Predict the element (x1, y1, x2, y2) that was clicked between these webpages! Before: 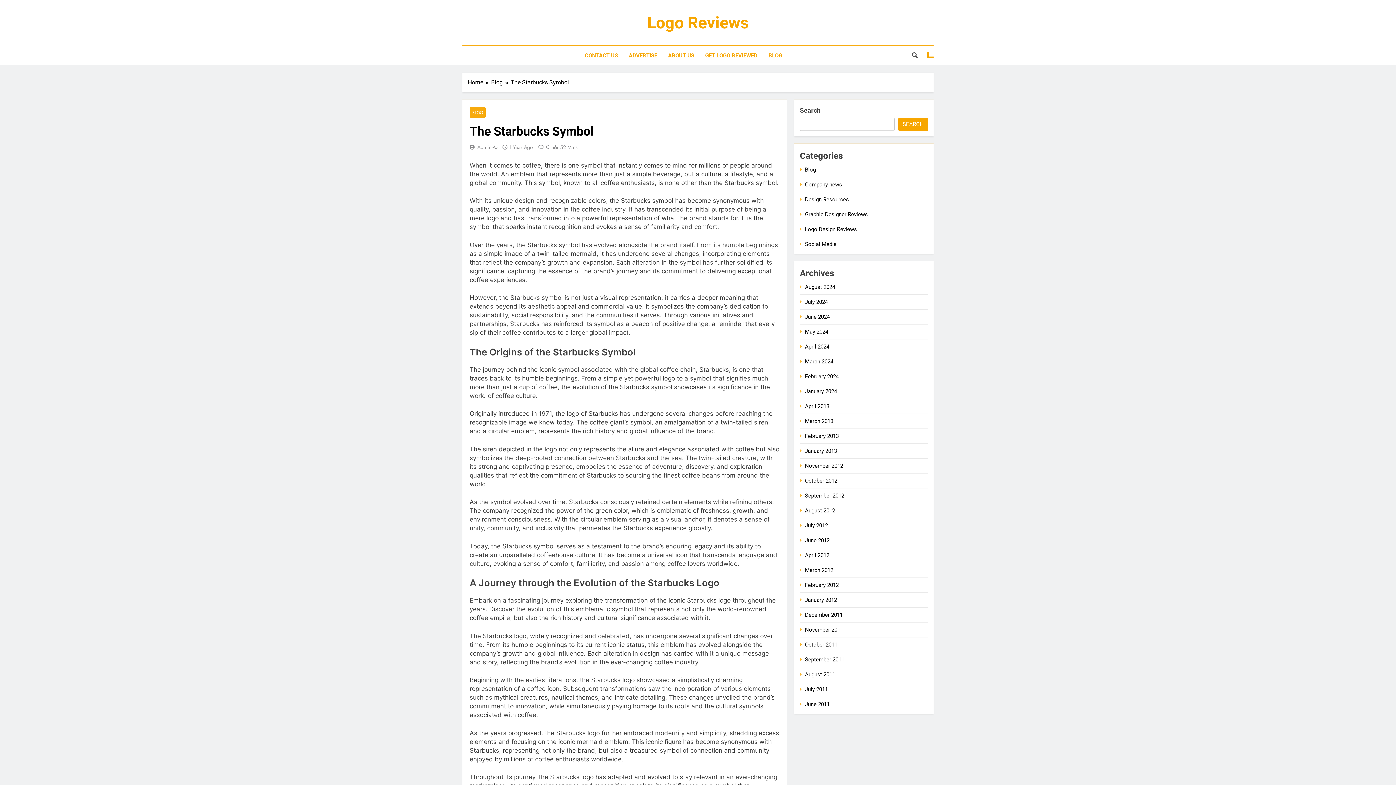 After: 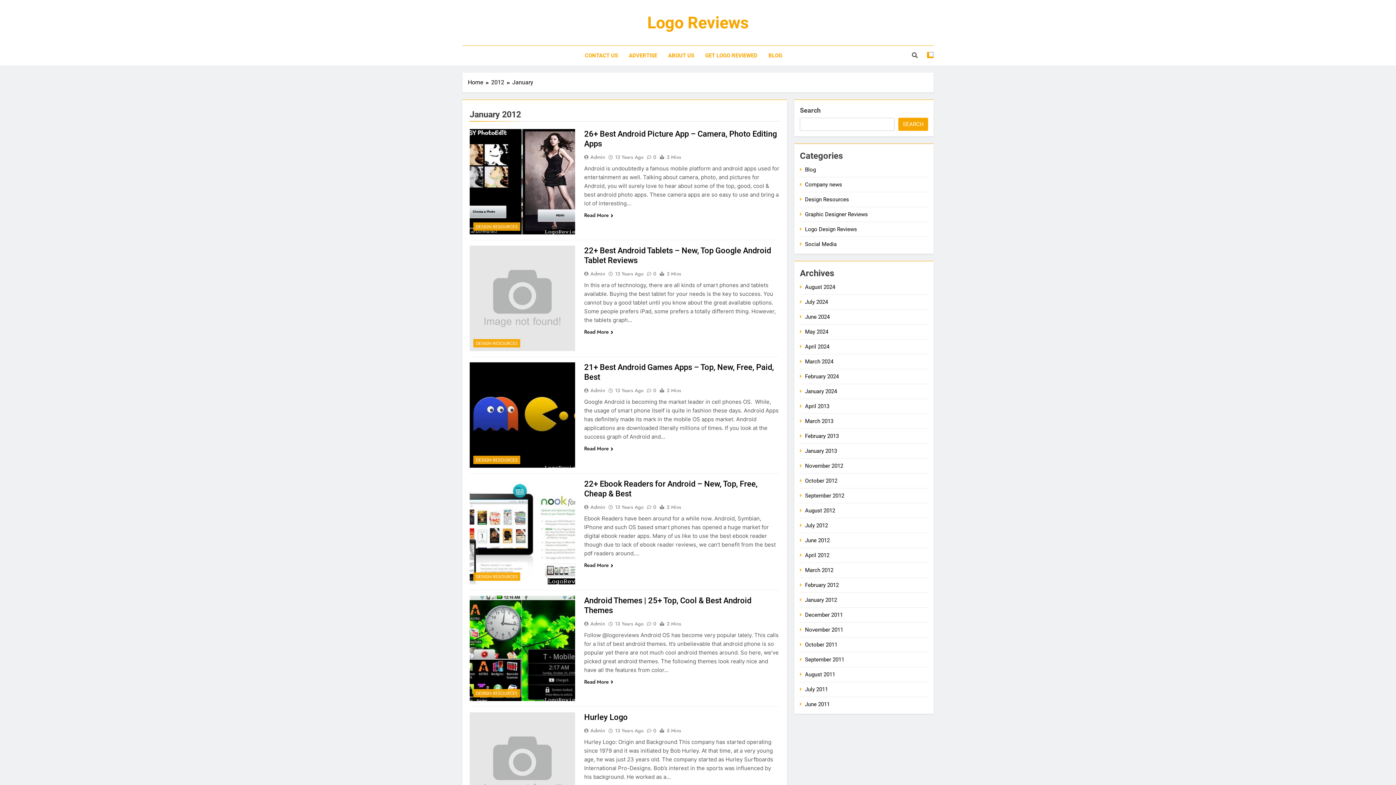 Action: bbox: (805, 597, 837, 603) label: January 2012